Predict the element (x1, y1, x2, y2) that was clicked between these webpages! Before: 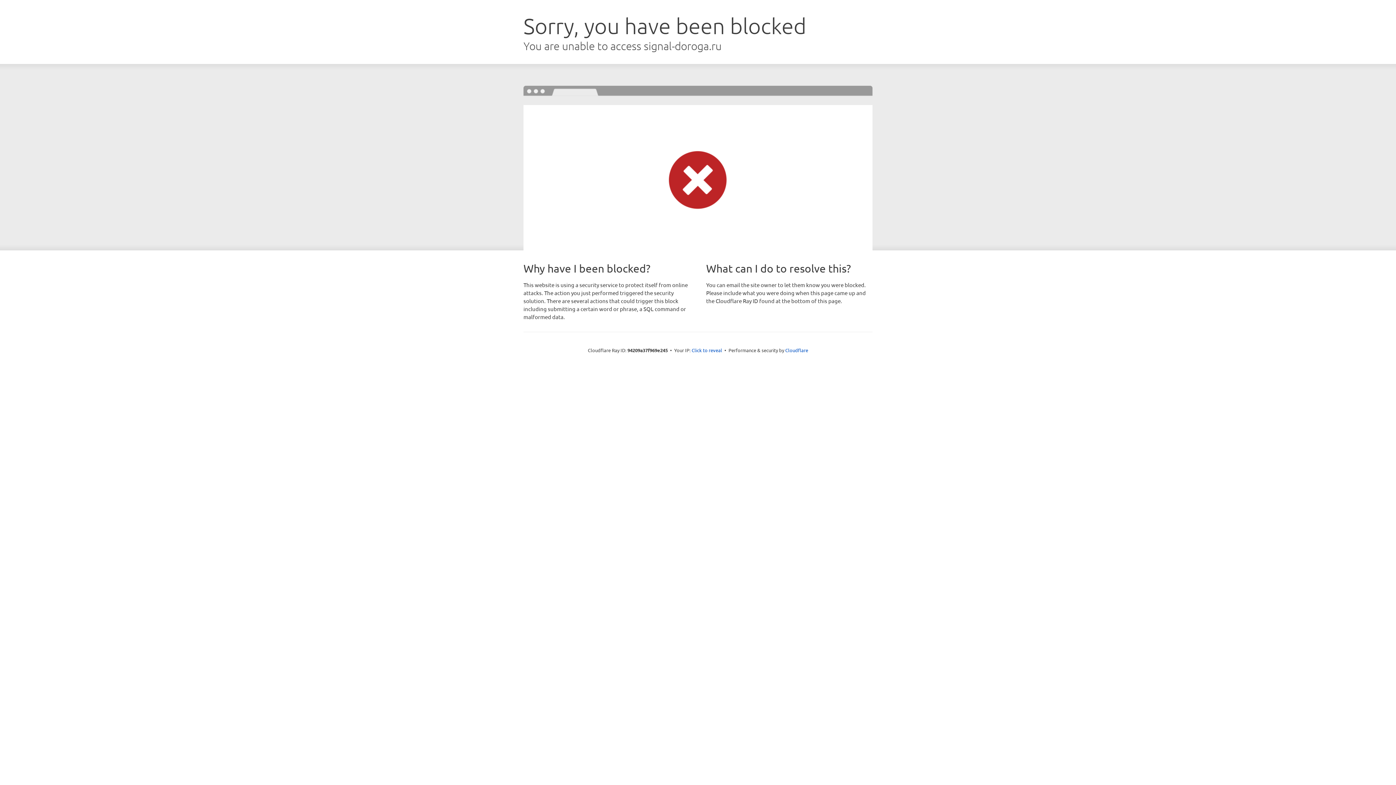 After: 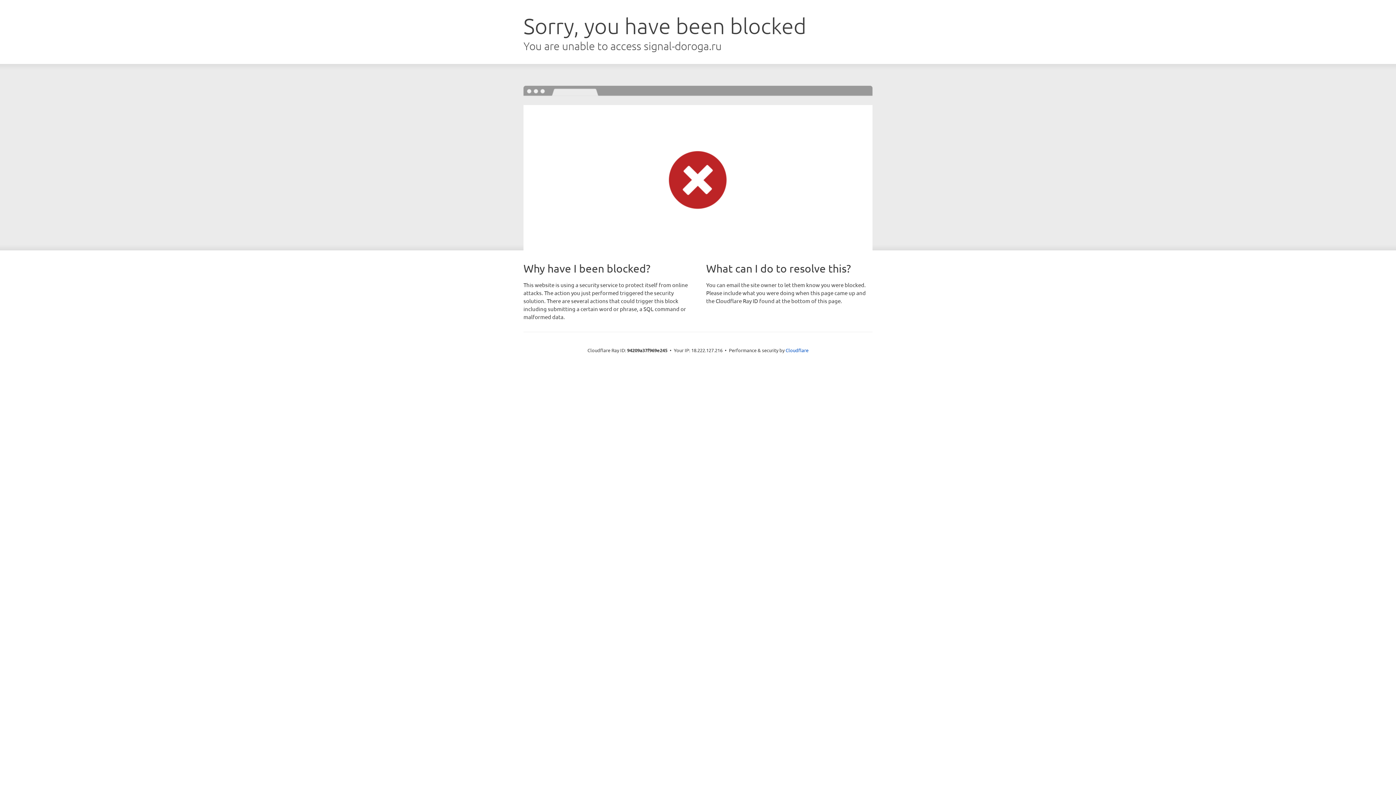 Action: bbox: (691, 346, 722, 353) label: Click to reveal